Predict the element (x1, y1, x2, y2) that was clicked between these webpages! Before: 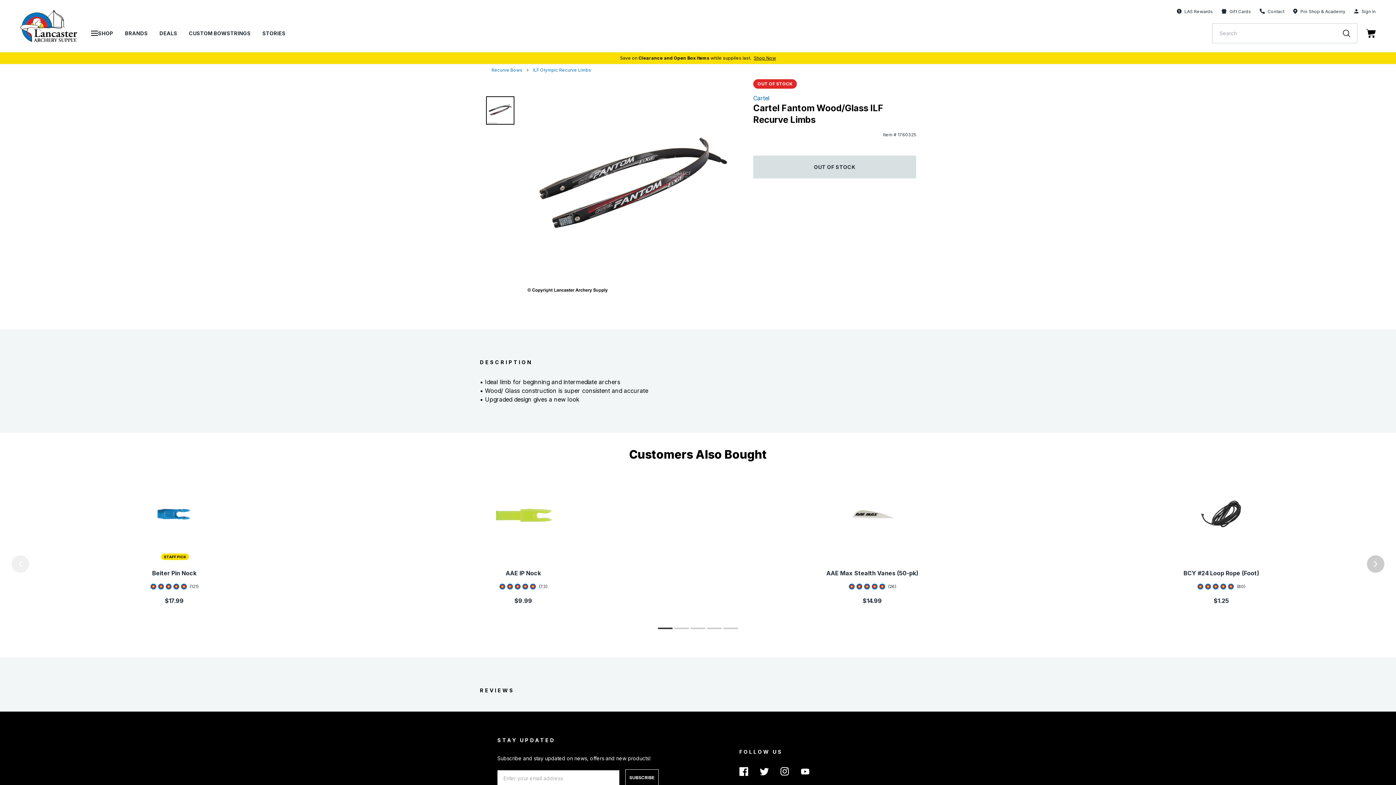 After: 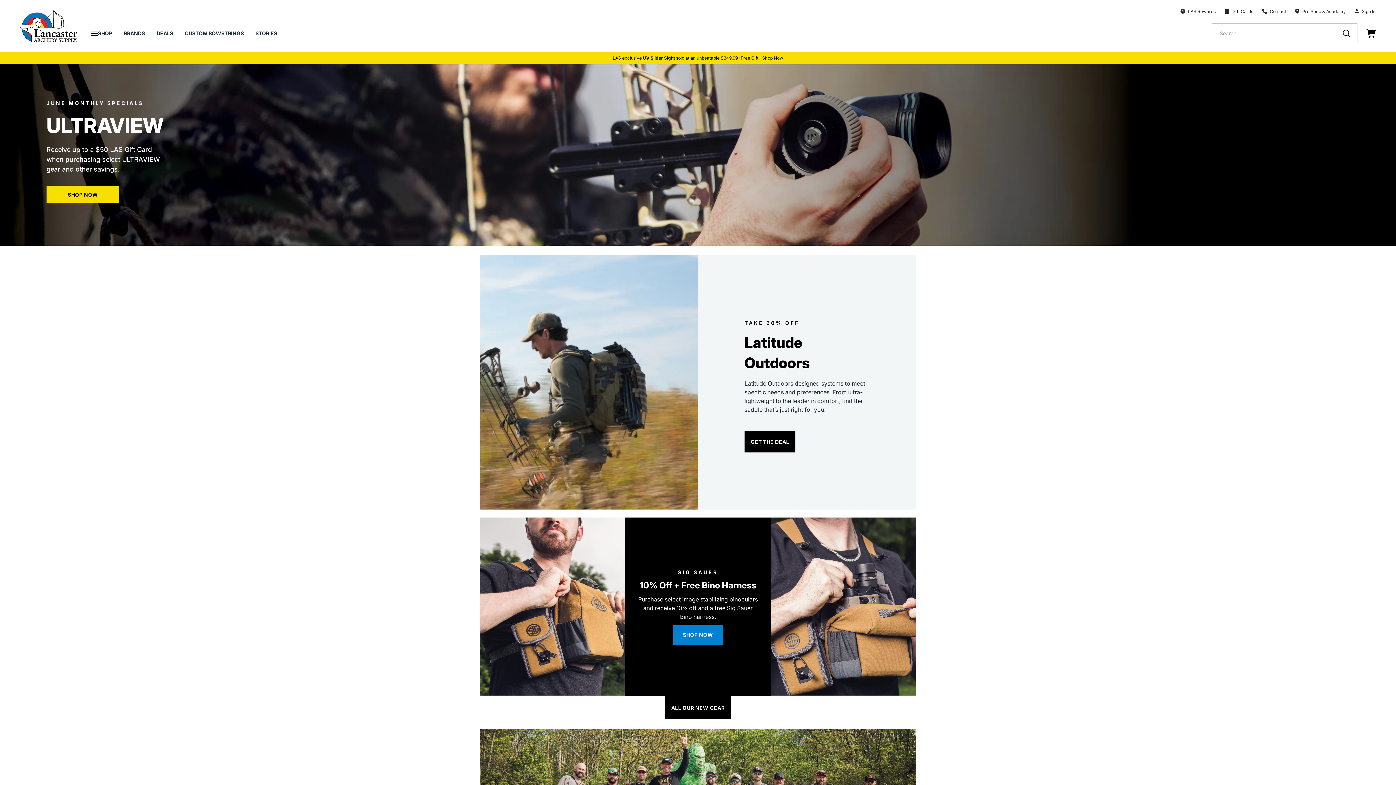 Action: bbox: (20, 10, 81, 50)